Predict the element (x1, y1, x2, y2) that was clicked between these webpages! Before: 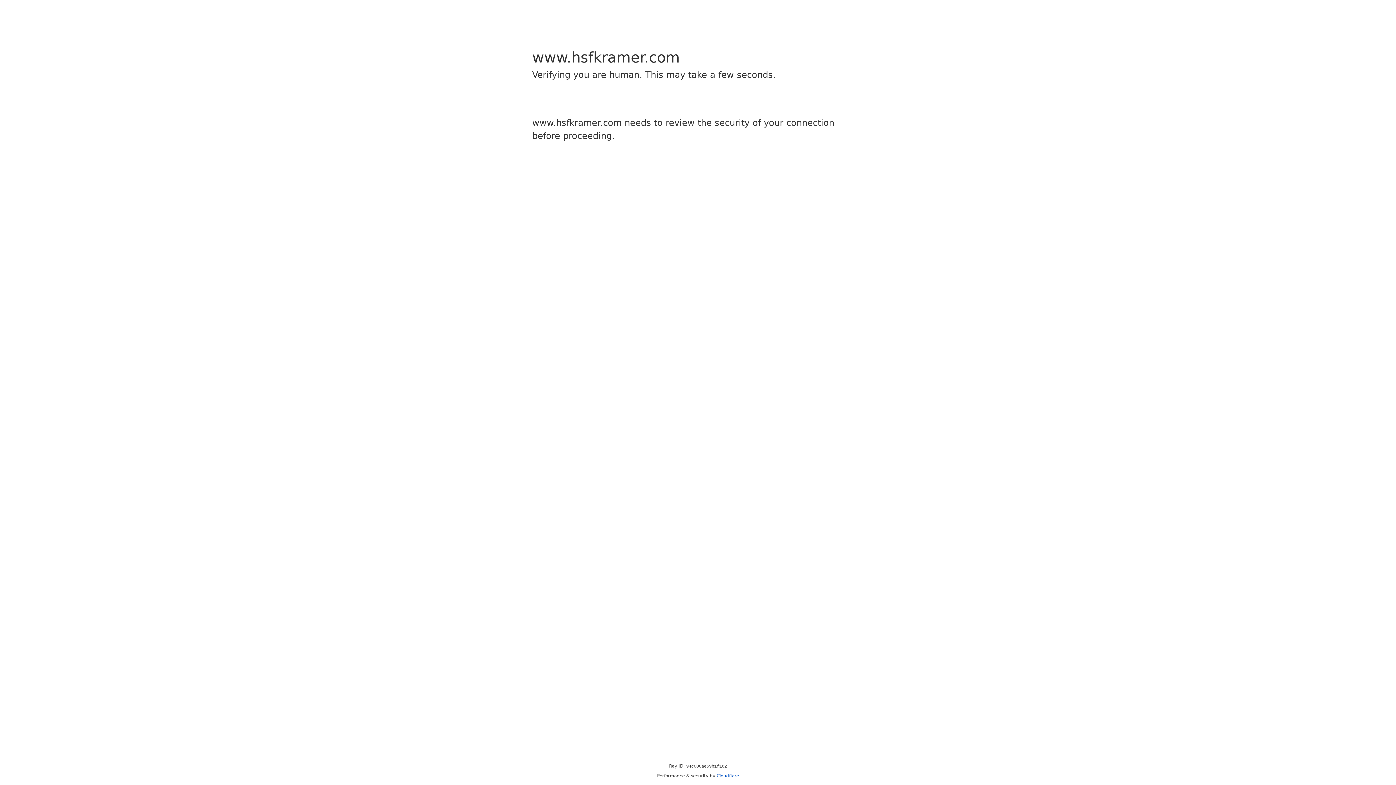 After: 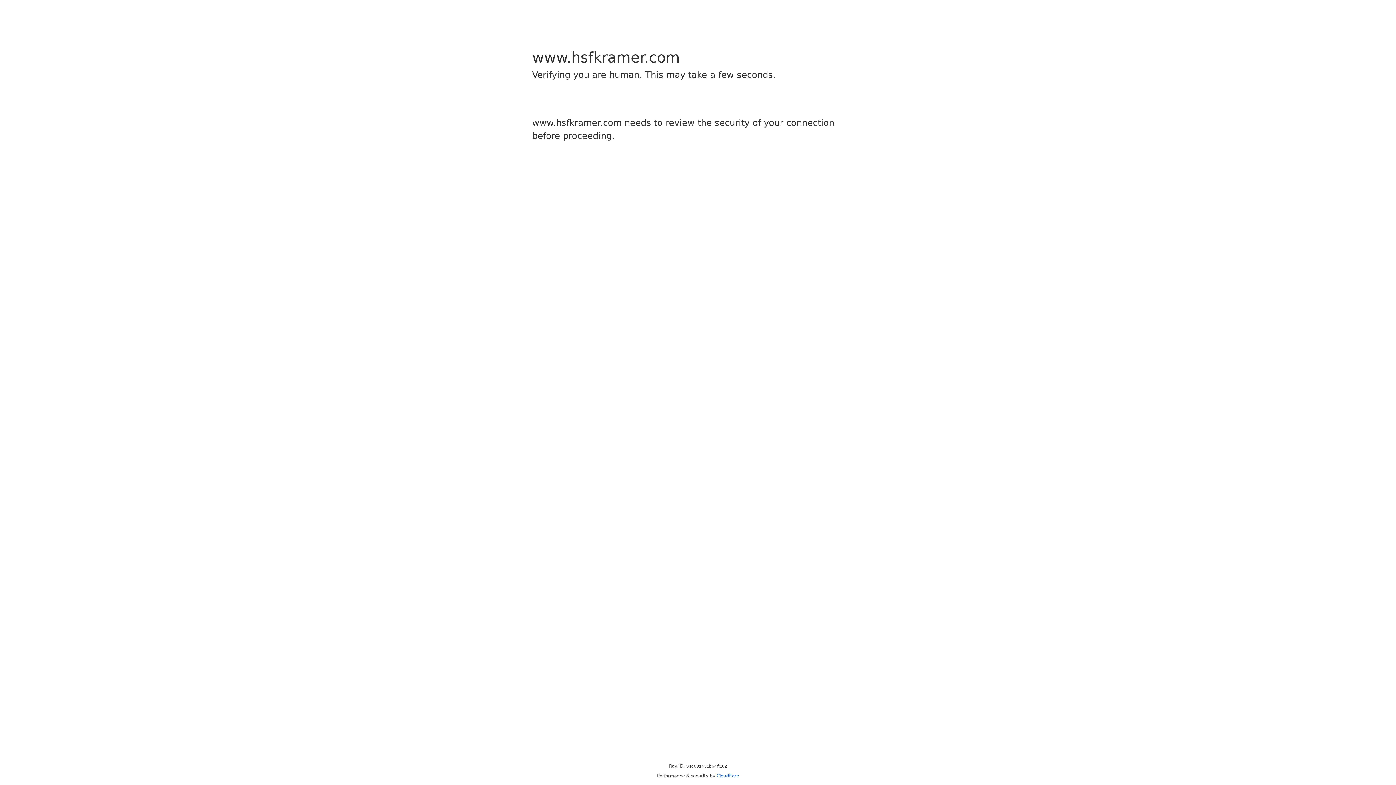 Action: label: Cloudflare bbox: (716, 773, 739, 778)